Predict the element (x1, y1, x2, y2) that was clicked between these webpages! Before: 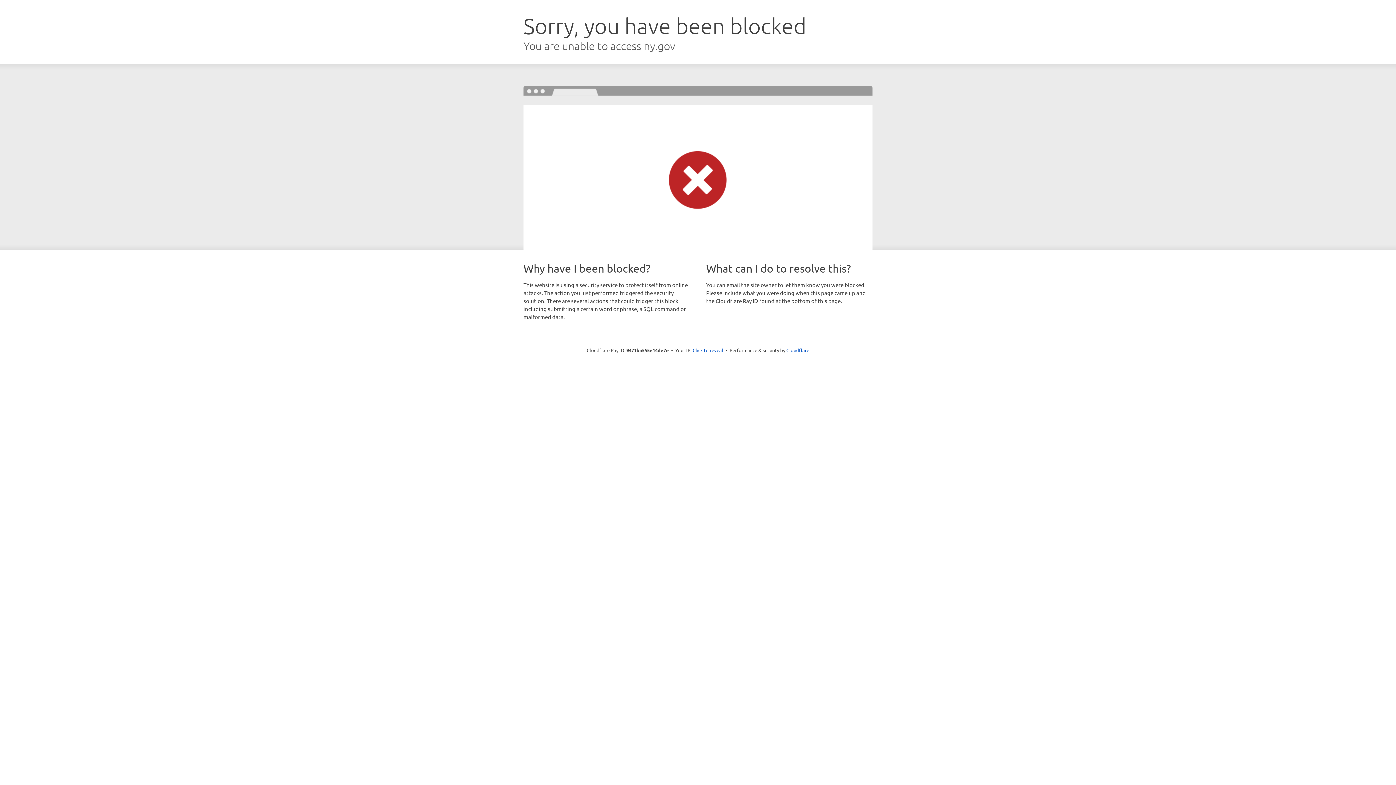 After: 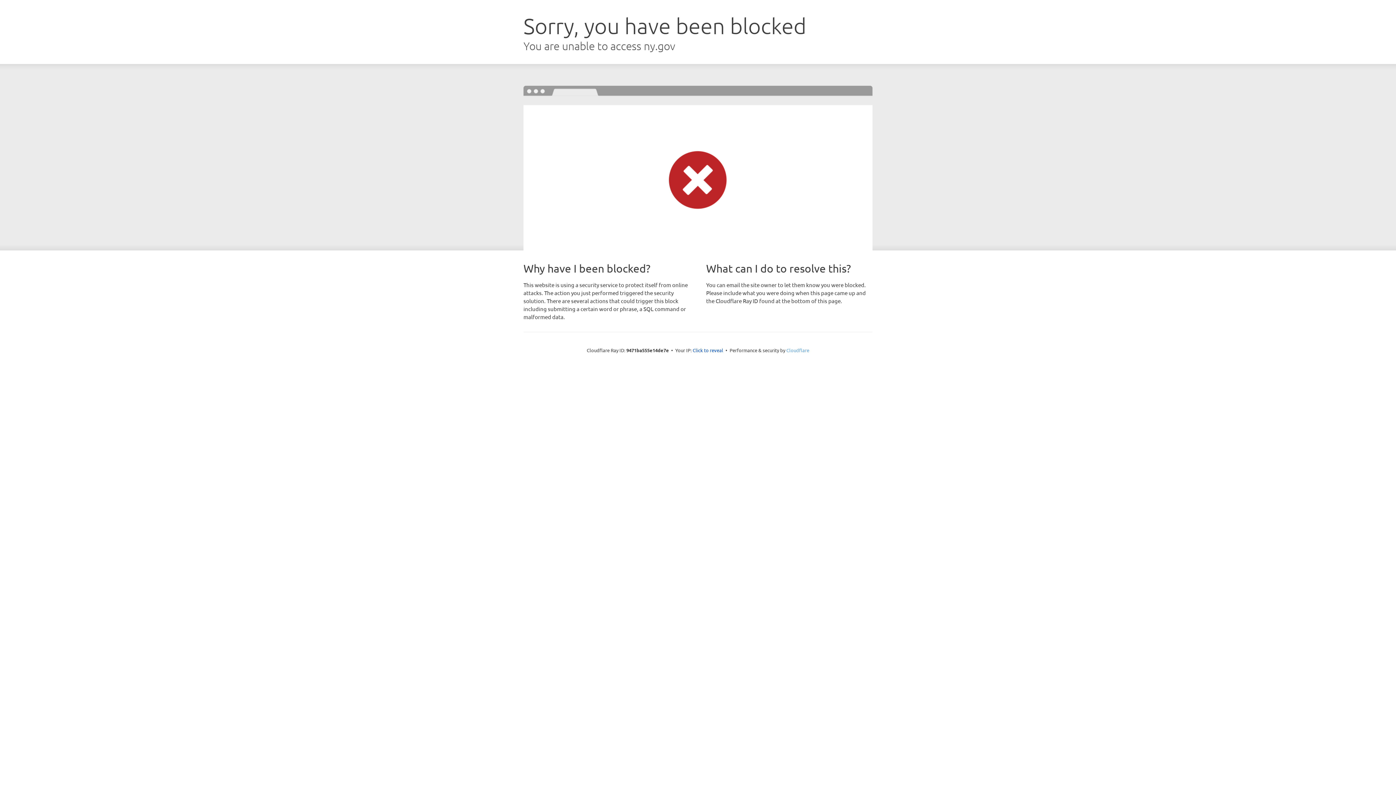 Action: bbox: (786, 347, 809, 353) label: Cloudflare